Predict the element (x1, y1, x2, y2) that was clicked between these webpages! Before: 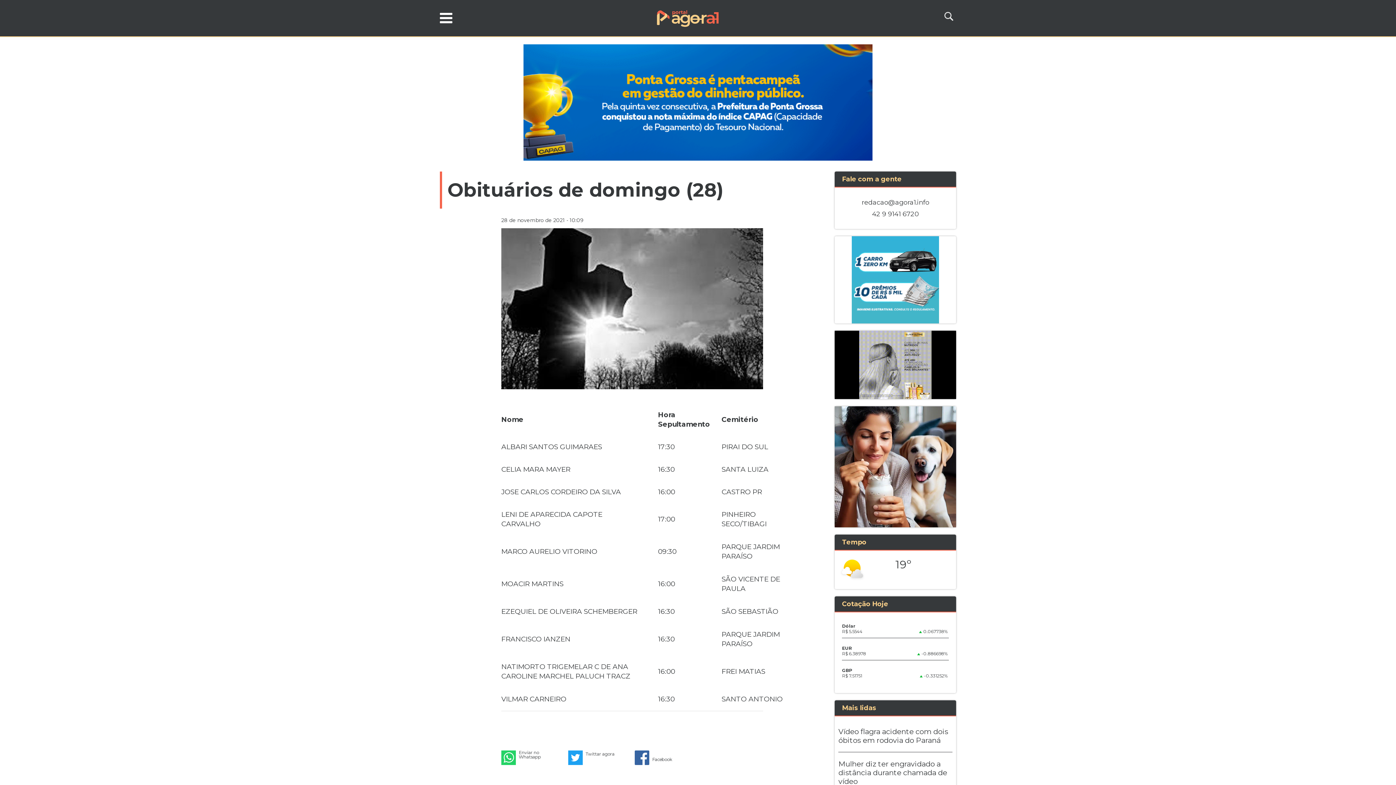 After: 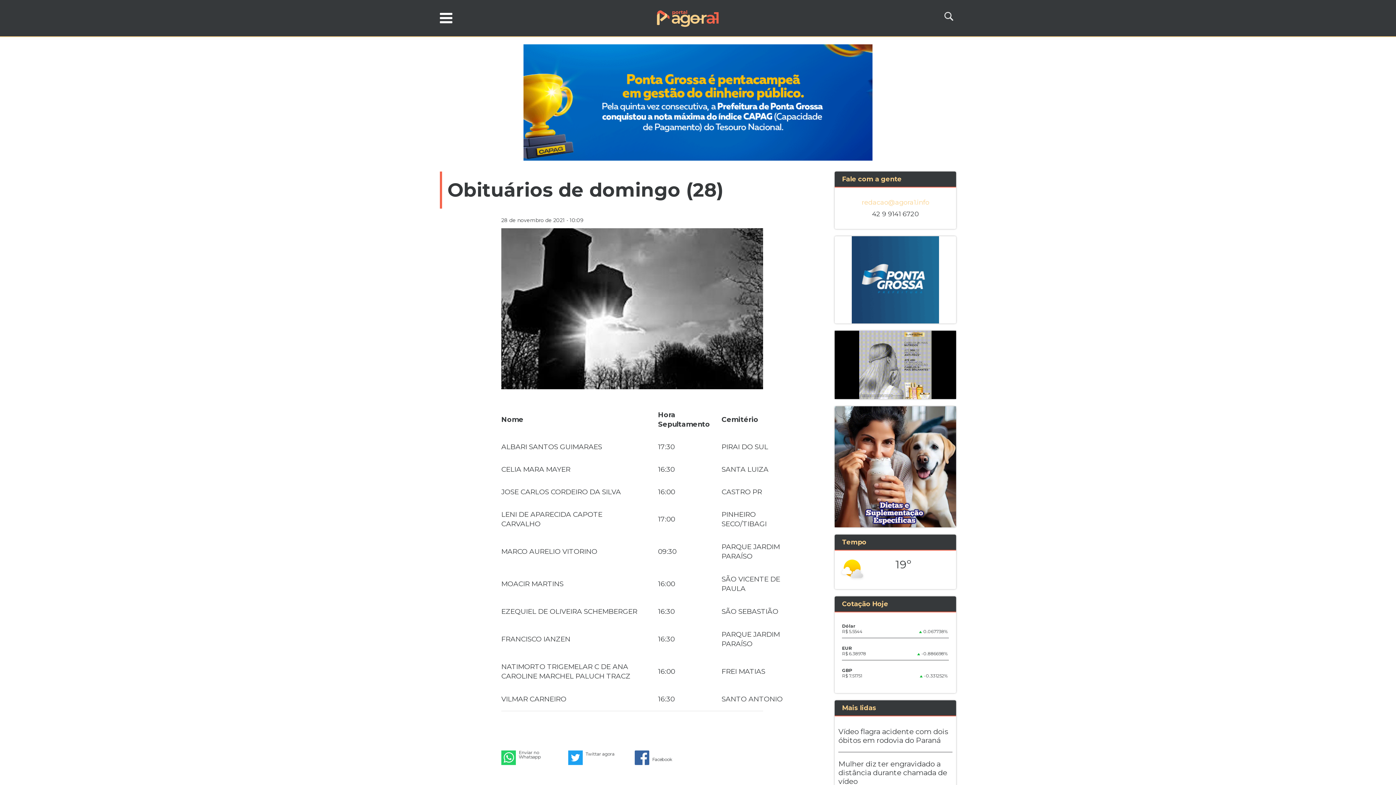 Action: label: redacao@agora1.info bbox: (861, 198, 929, 206)